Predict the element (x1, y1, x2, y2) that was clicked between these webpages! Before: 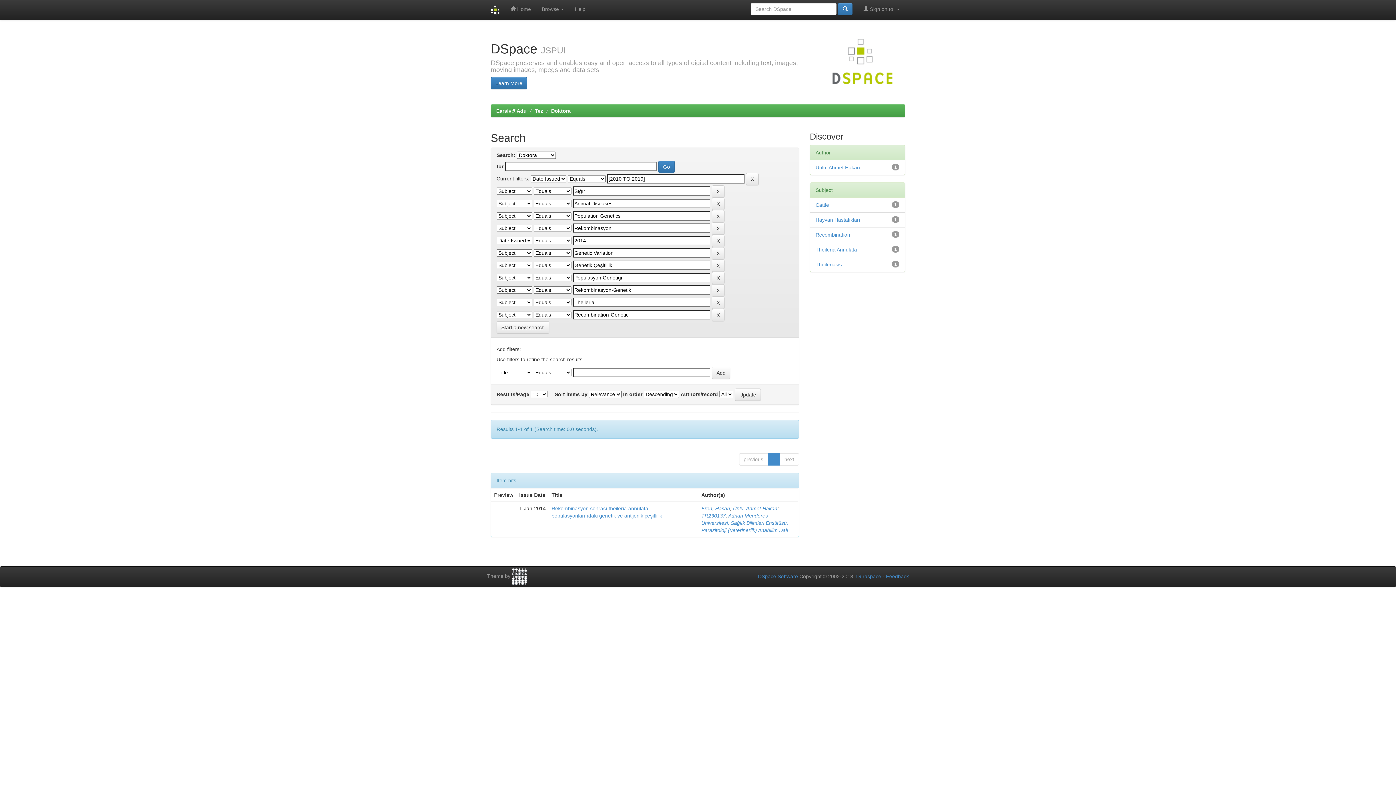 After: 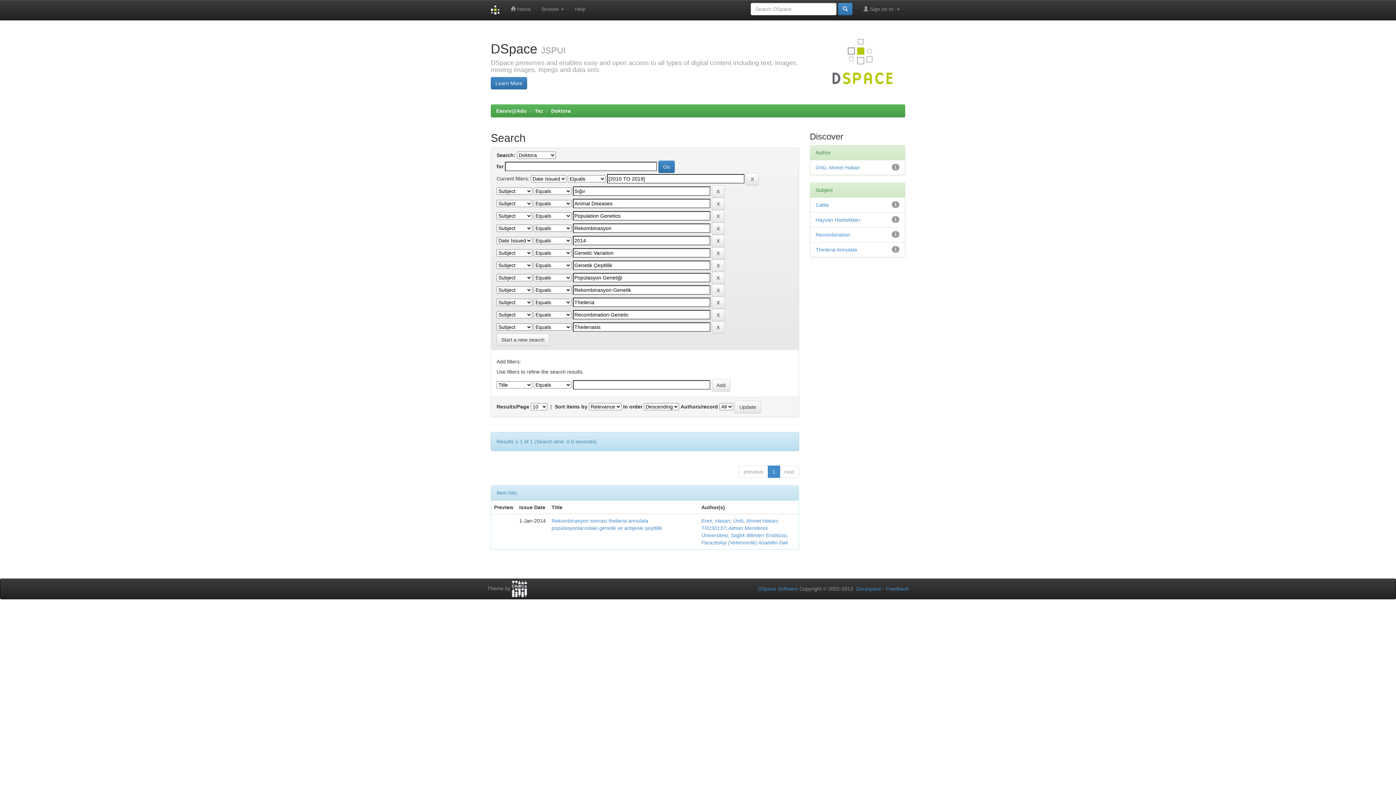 Action: label: Theileriasis bbox: (815, 261, 842, 267)